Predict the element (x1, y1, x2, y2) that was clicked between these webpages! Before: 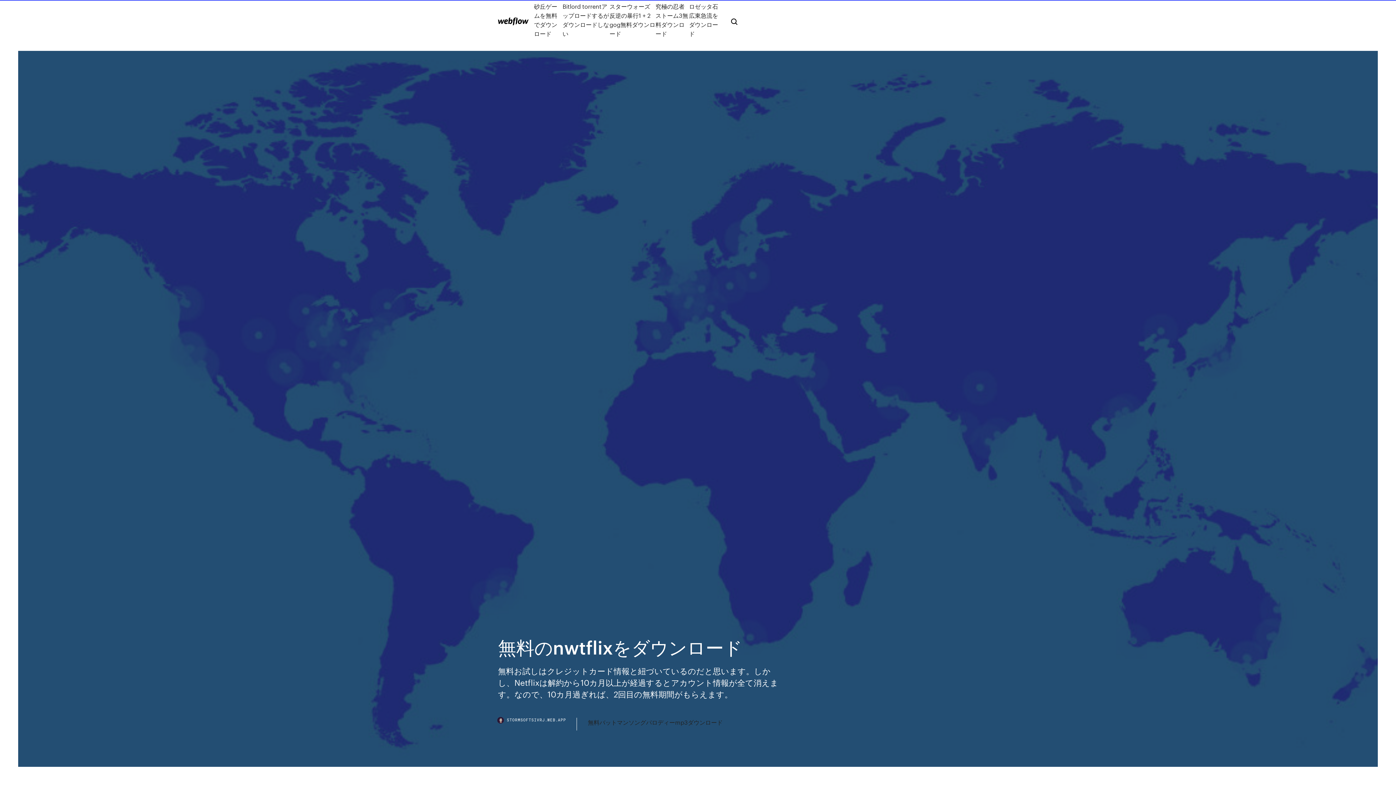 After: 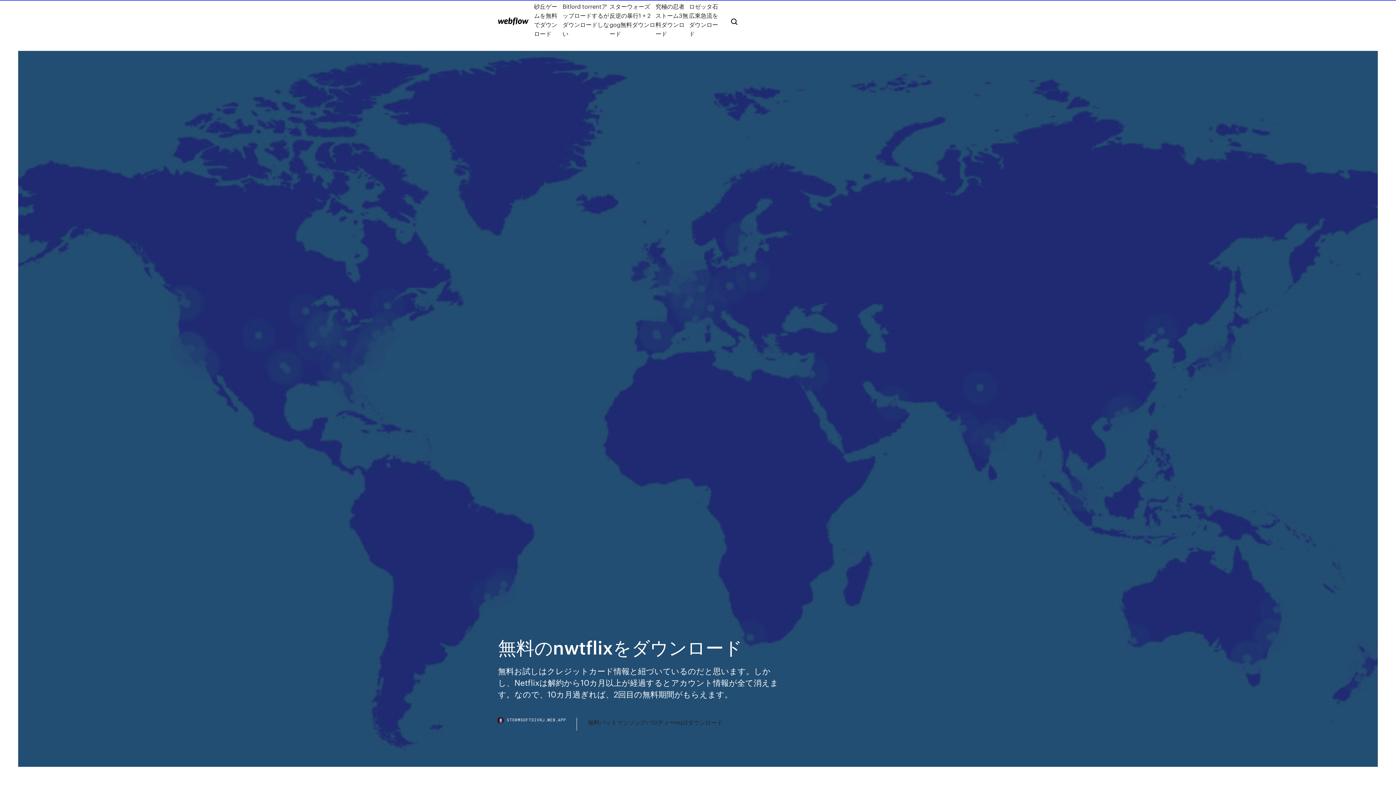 Action: bbox: (498, 718, 577, 730) label: STORMSOFTSIVRJ.WEB.APP